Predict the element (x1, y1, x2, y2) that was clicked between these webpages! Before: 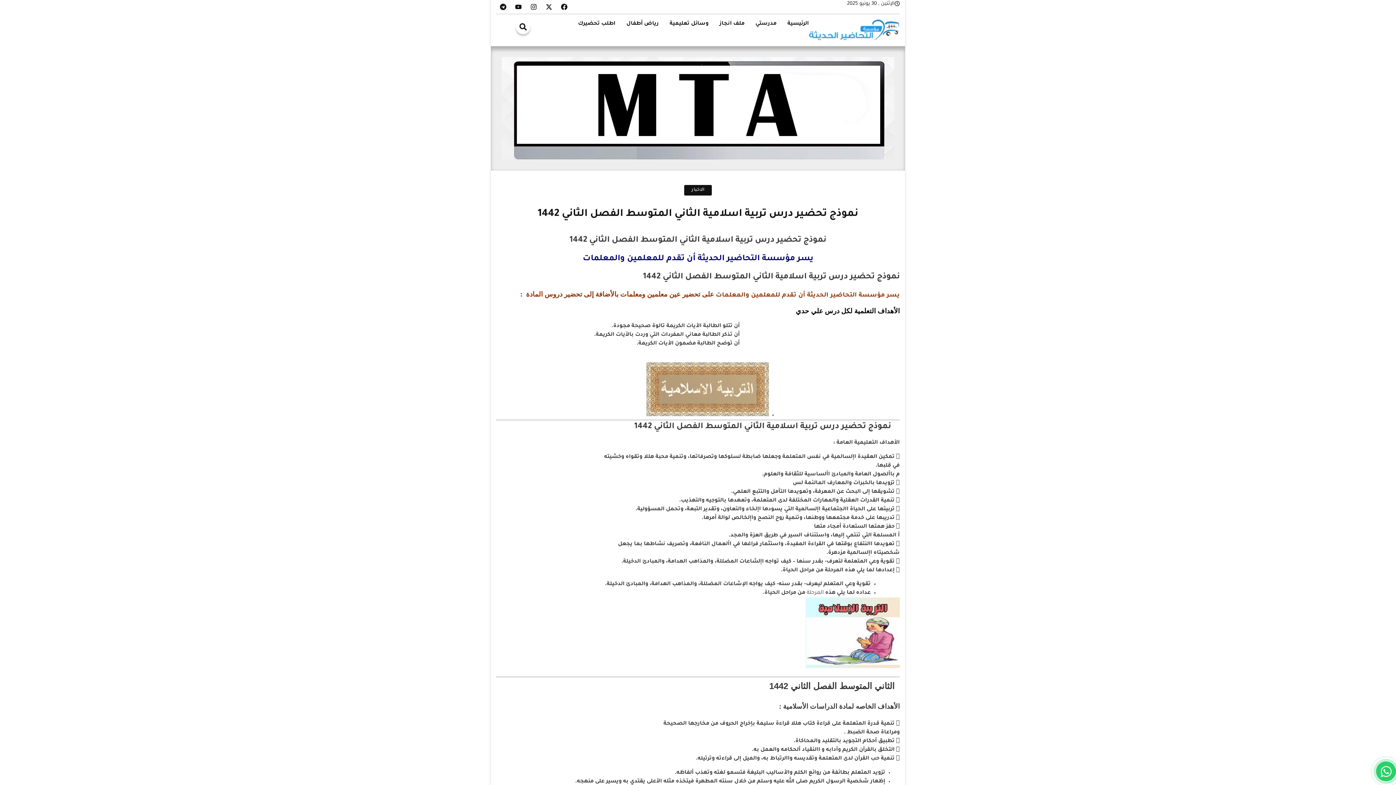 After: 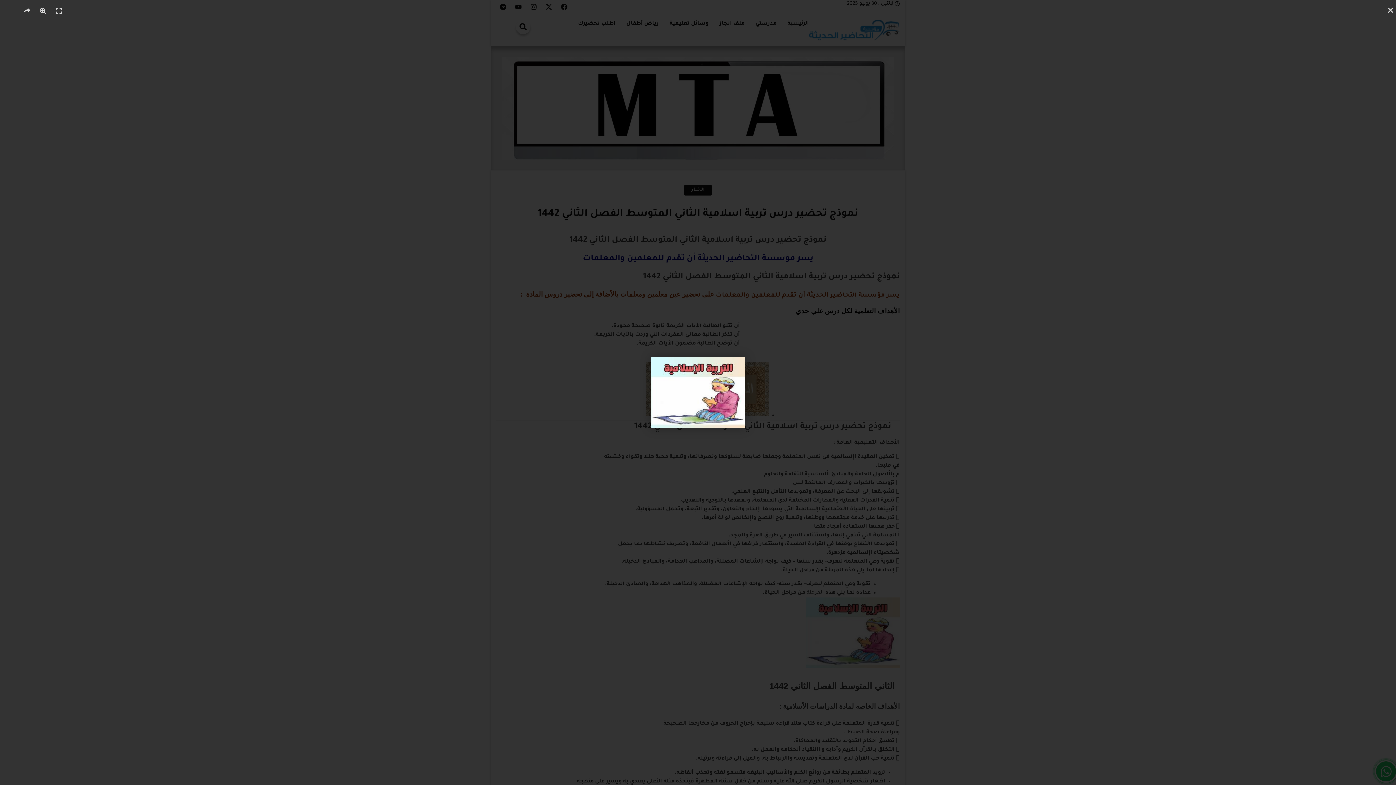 Action: bbox: (805, 664, 900, 670)